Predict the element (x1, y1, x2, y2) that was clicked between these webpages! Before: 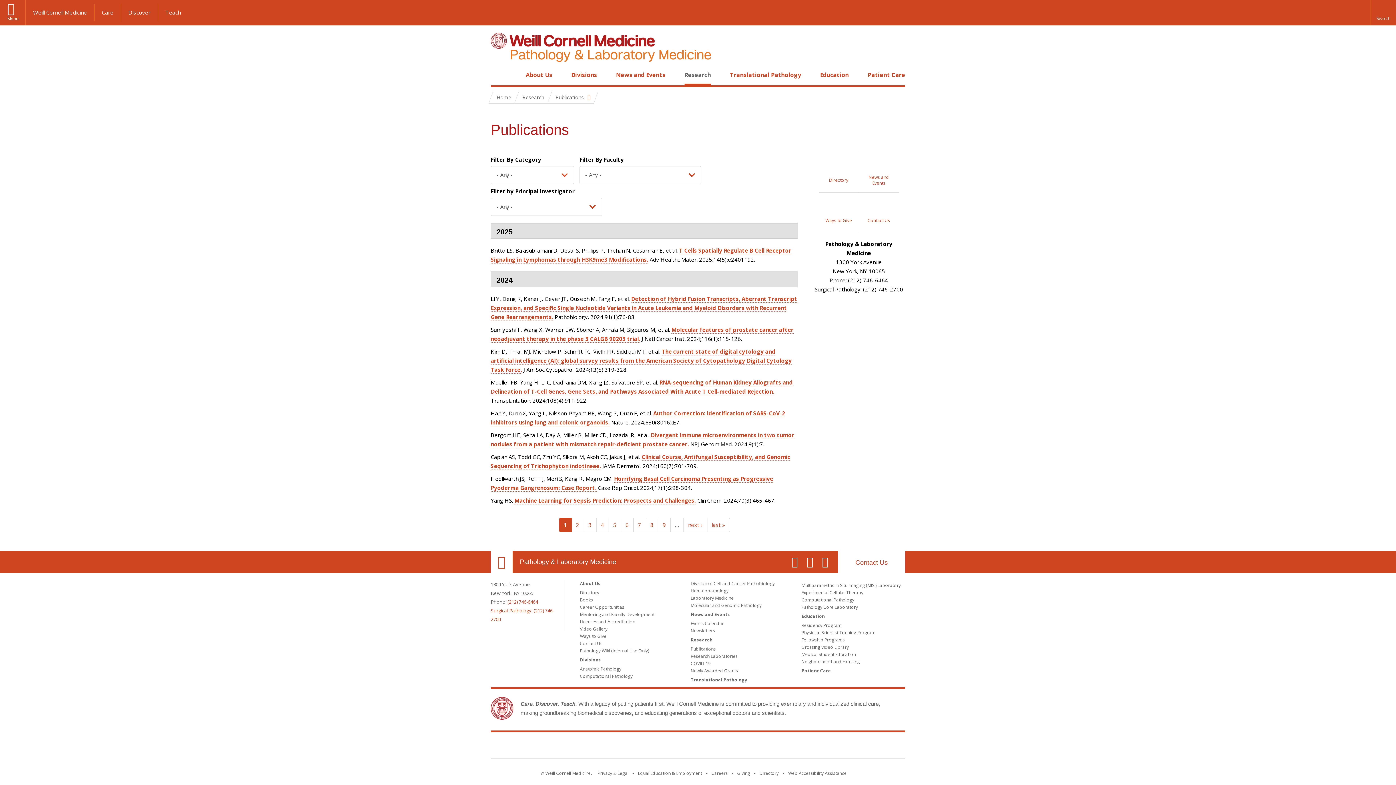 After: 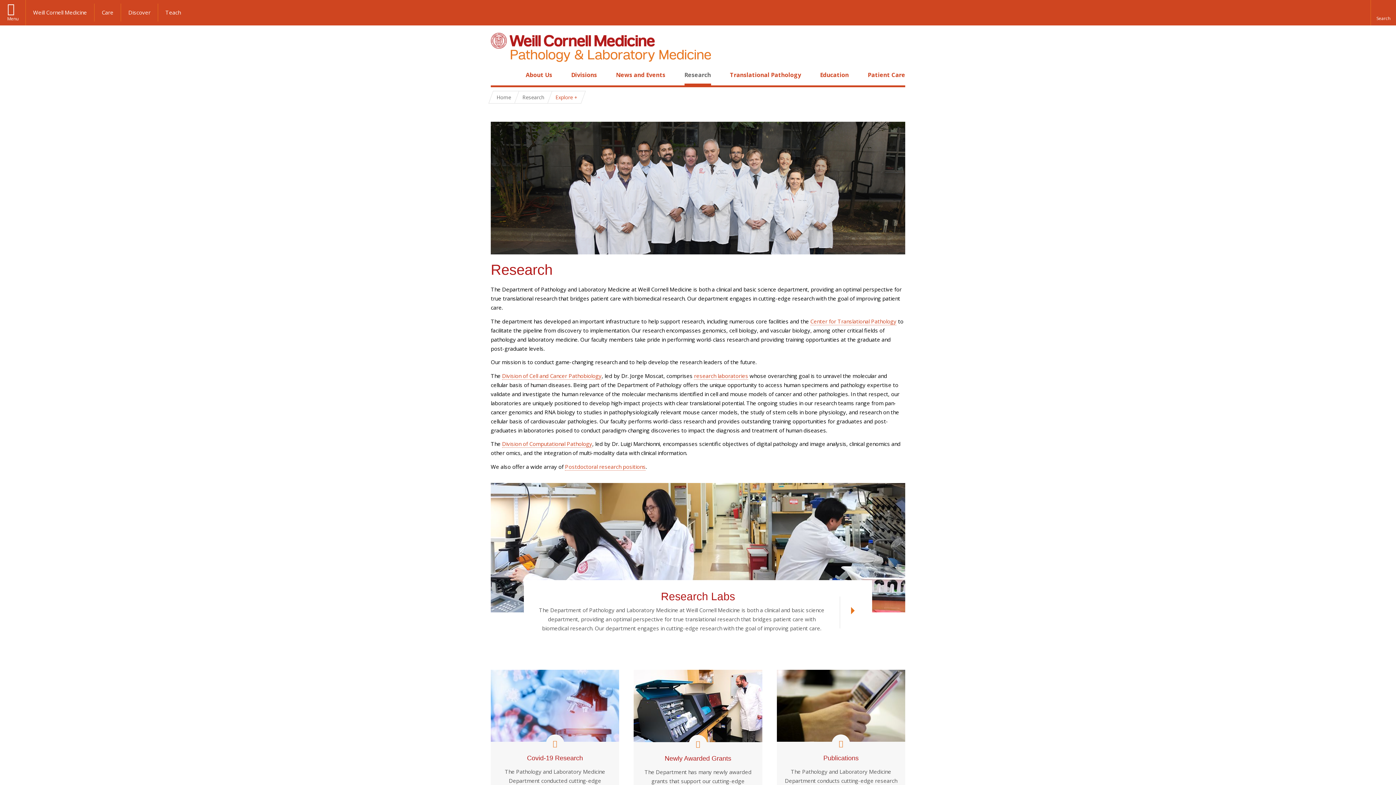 Action: bbox: (690, 637, 712, 643) label: Research